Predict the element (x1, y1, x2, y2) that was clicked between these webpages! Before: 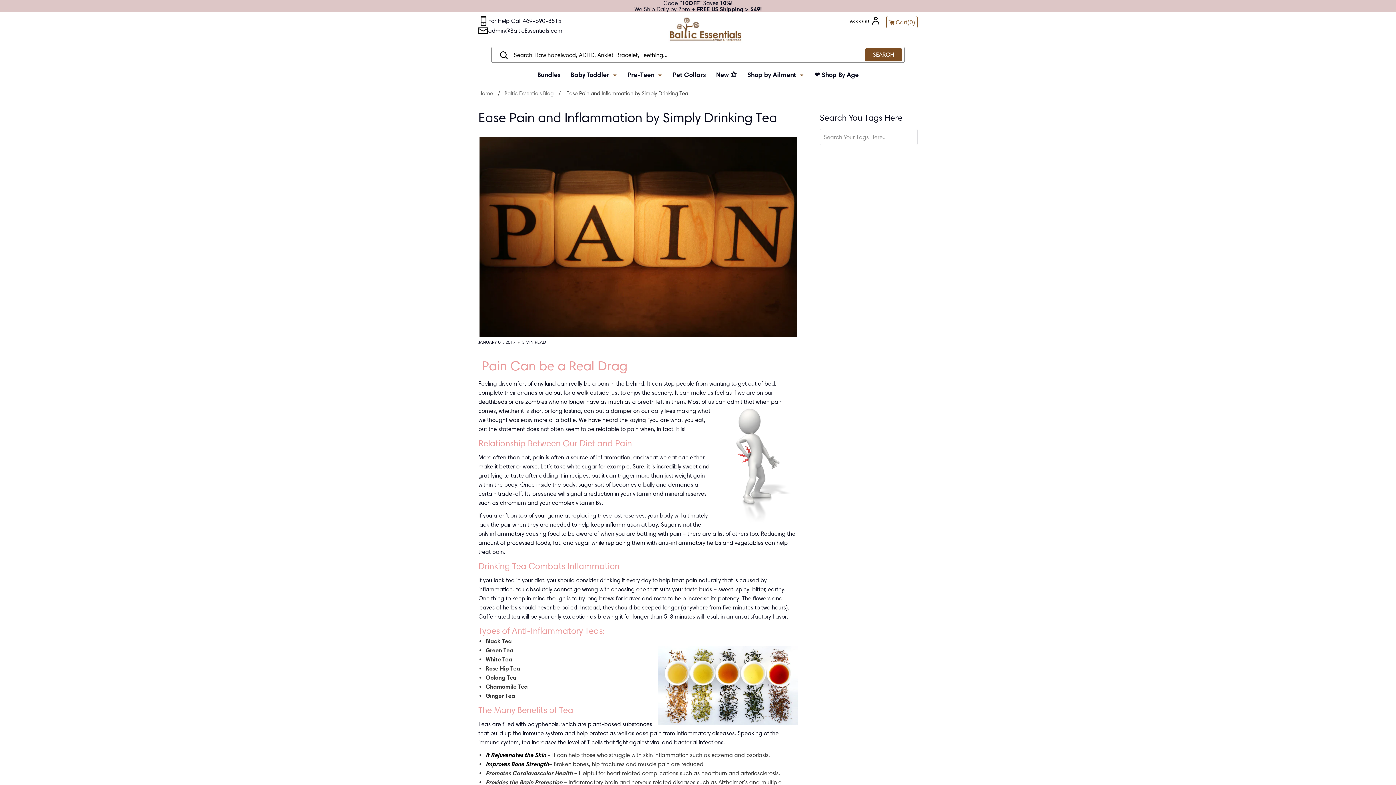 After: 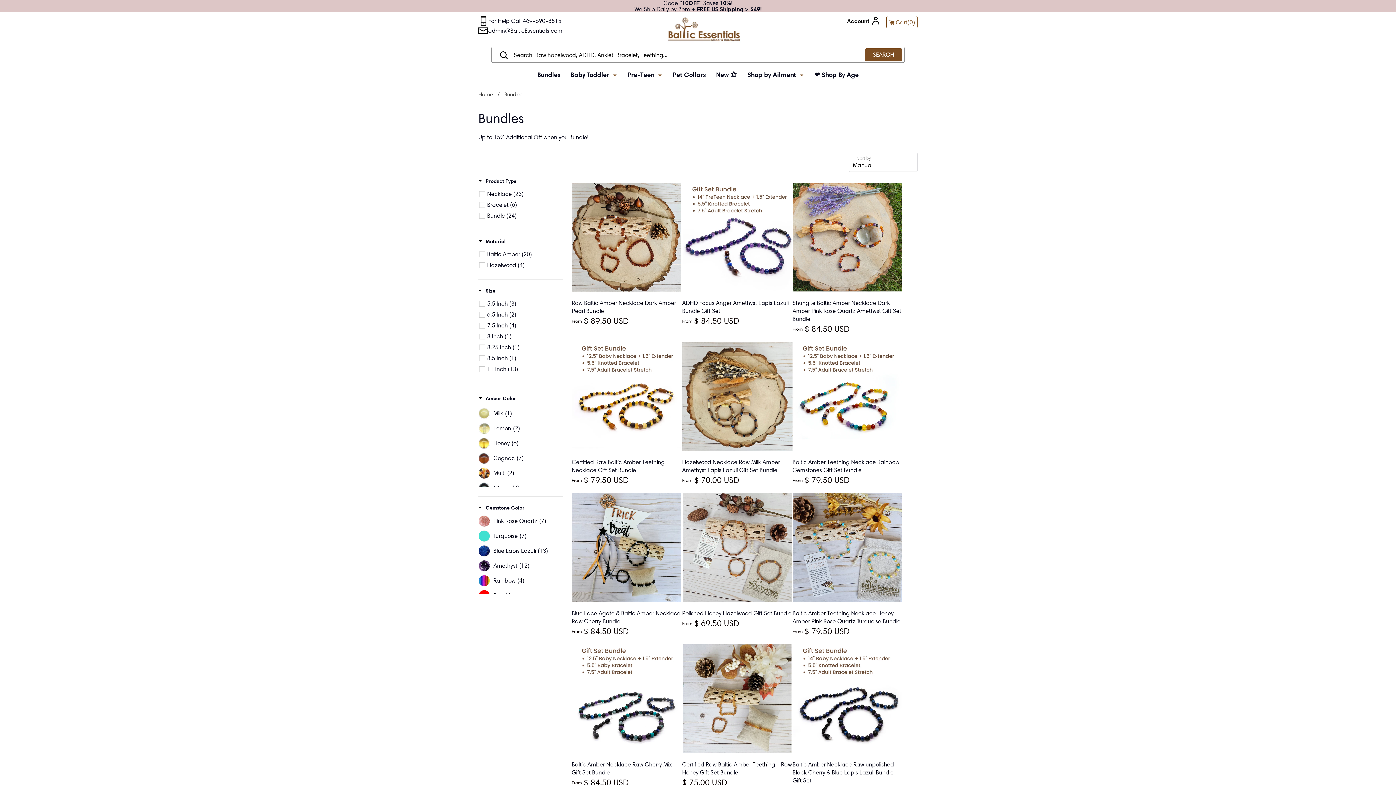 Action: bbox: (537, 70, 560, 79) label: Bundles